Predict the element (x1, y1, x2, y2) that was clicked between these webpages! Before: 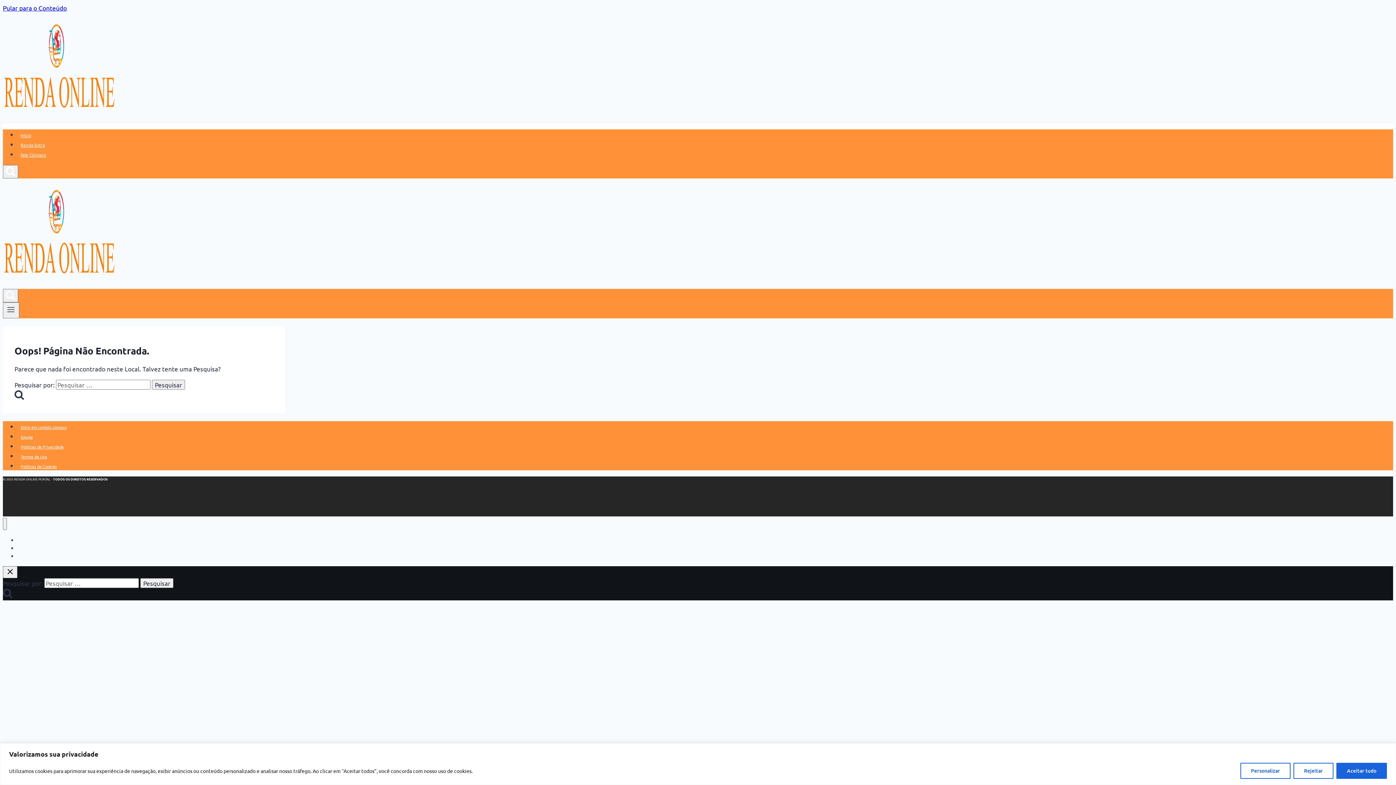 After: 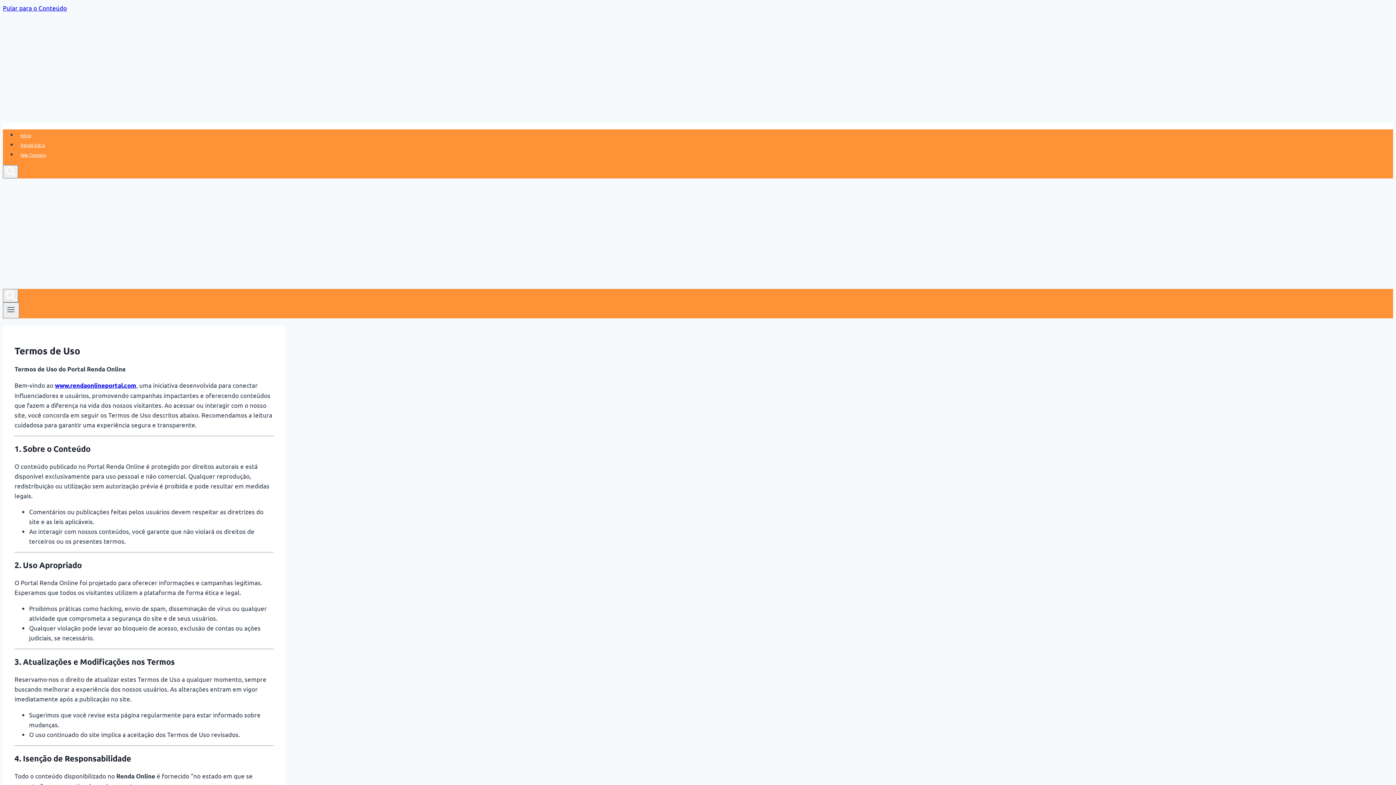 Action: label: Termos de Uso bbox: (17, 451, 50, 461)